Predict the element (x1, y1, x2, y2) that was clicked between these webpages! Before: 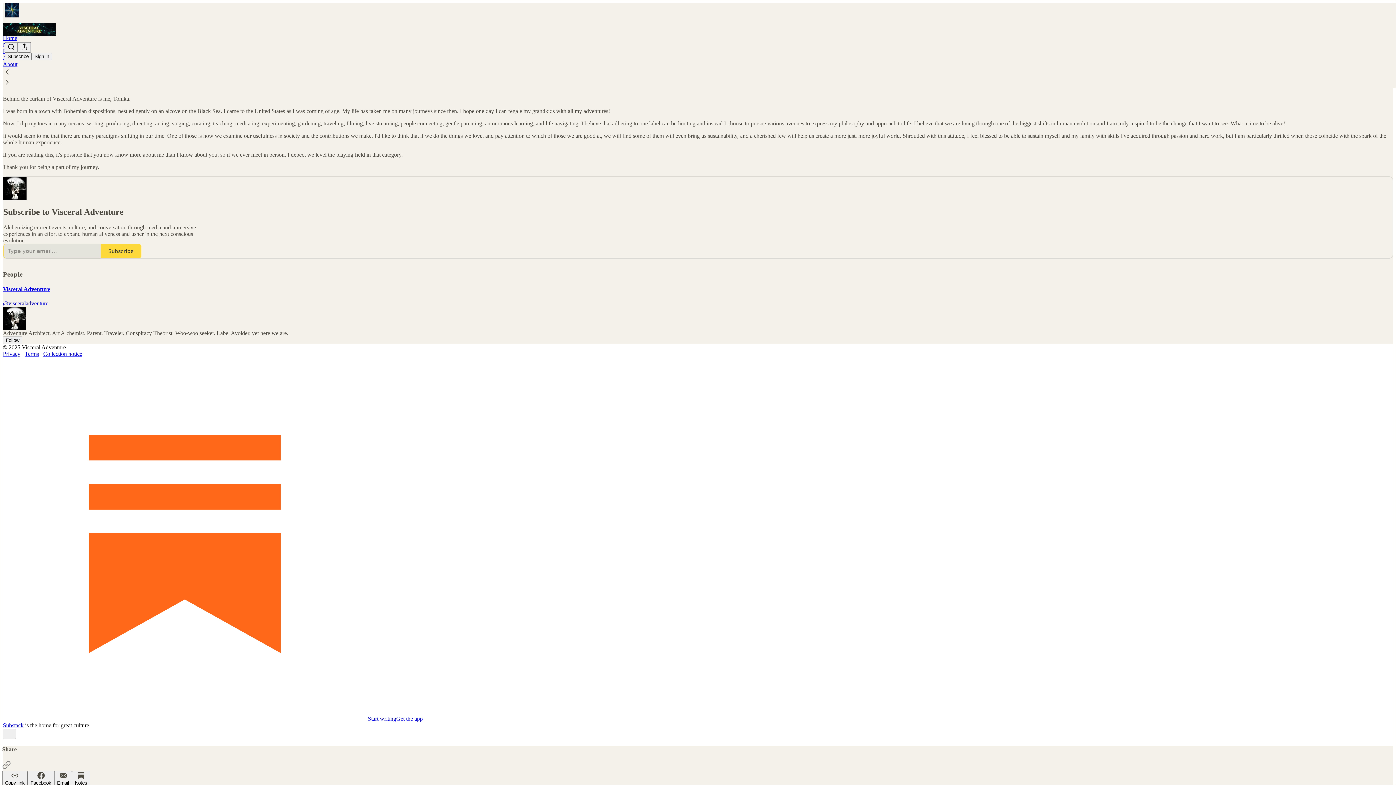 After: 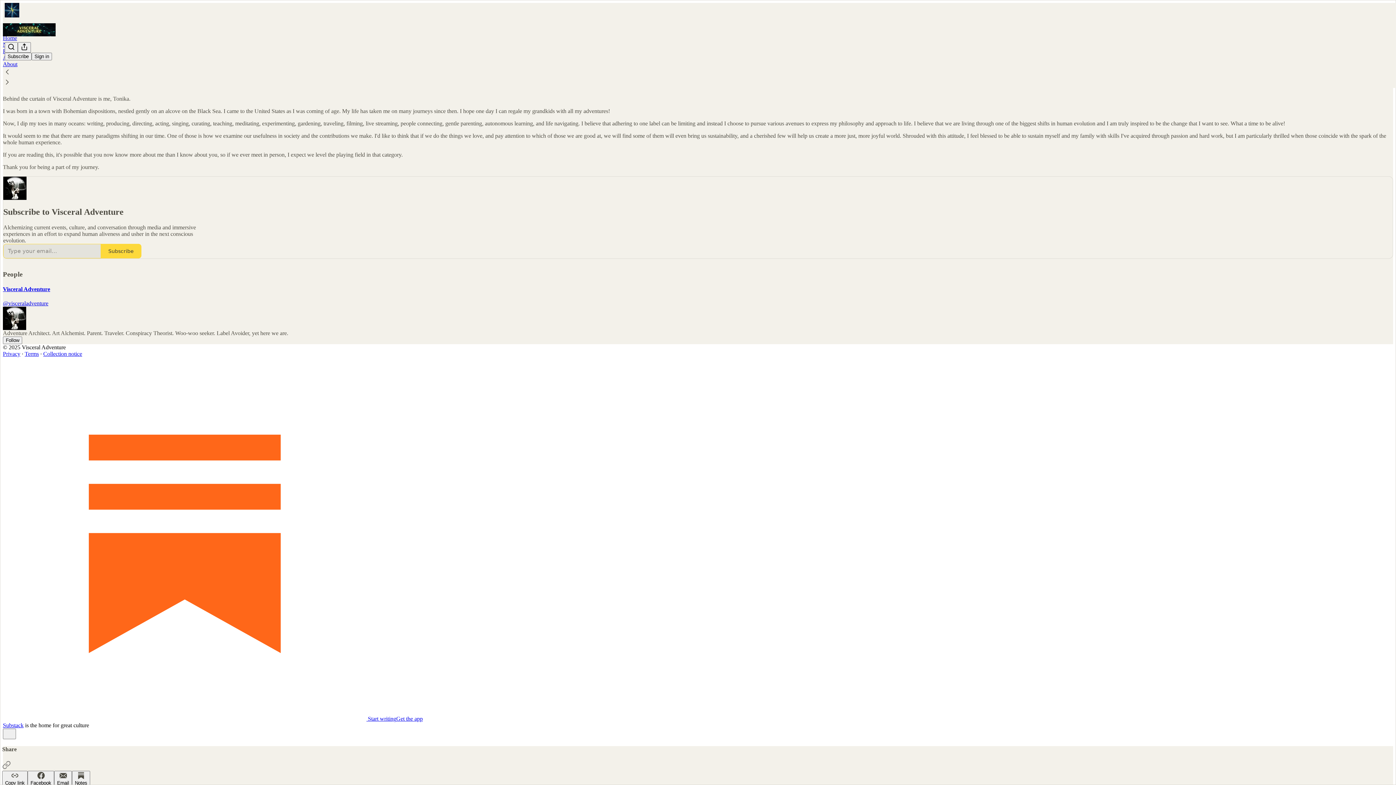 Action: bbox: (43, 350, 82, 357) label: Collection notice